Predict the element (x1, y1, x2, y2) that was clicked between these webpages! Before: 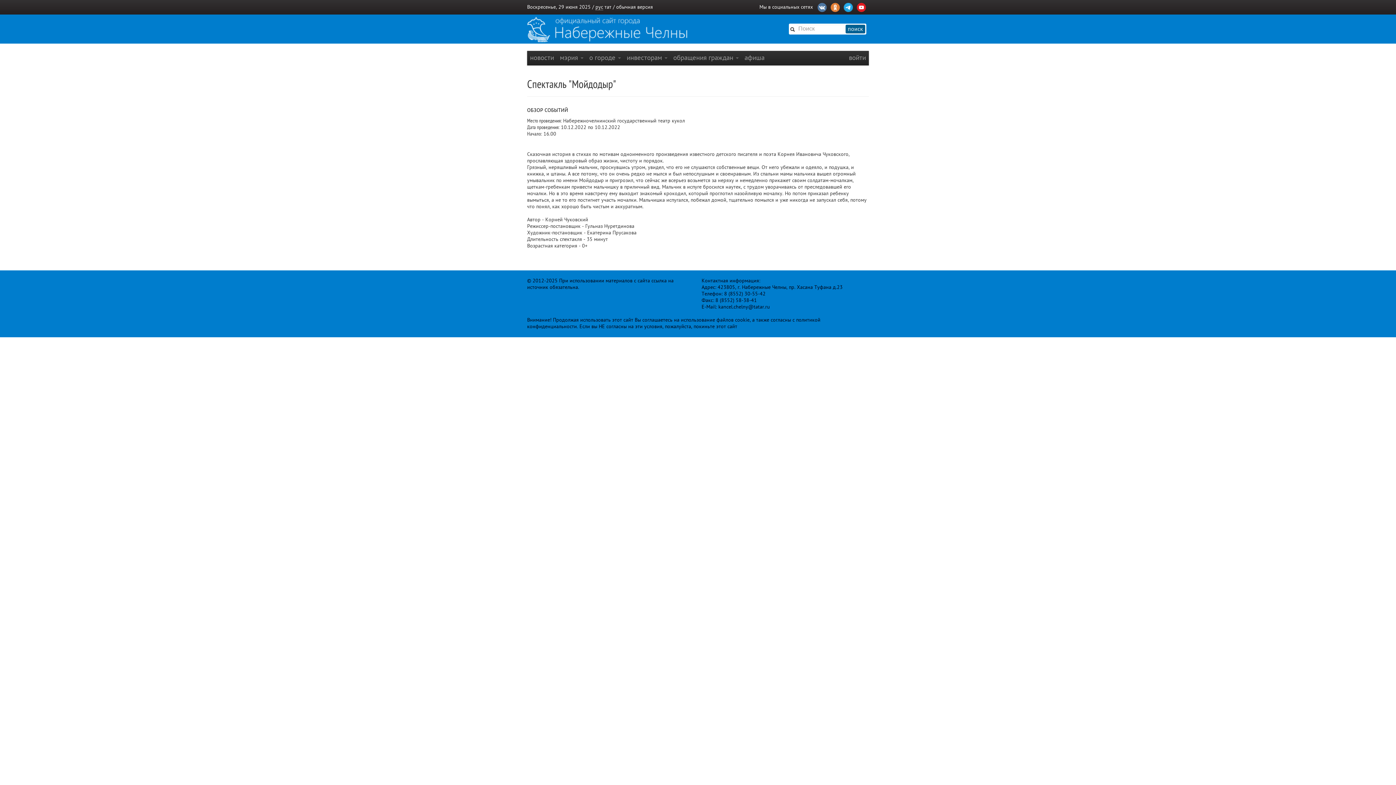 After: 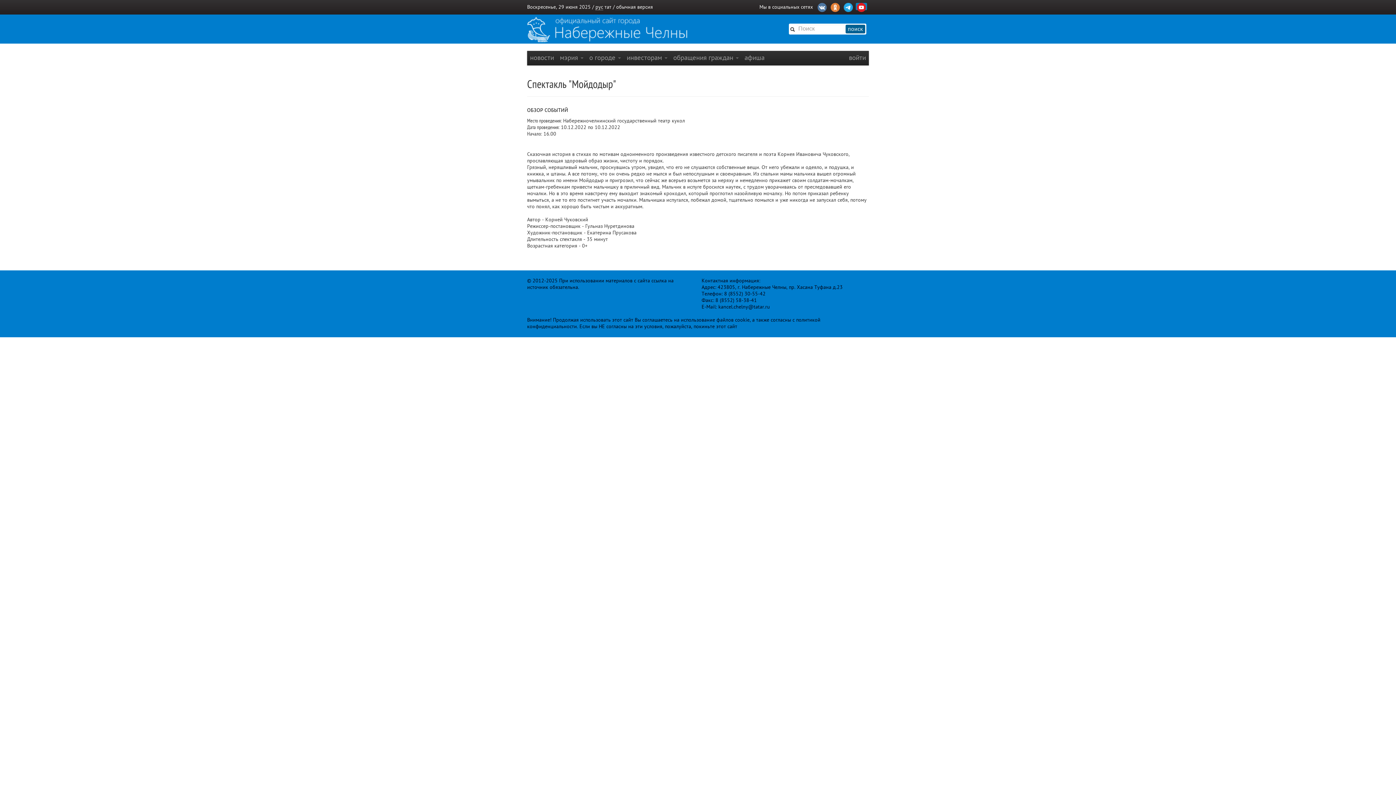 Action: bbox: (856, 2, 867, 10)